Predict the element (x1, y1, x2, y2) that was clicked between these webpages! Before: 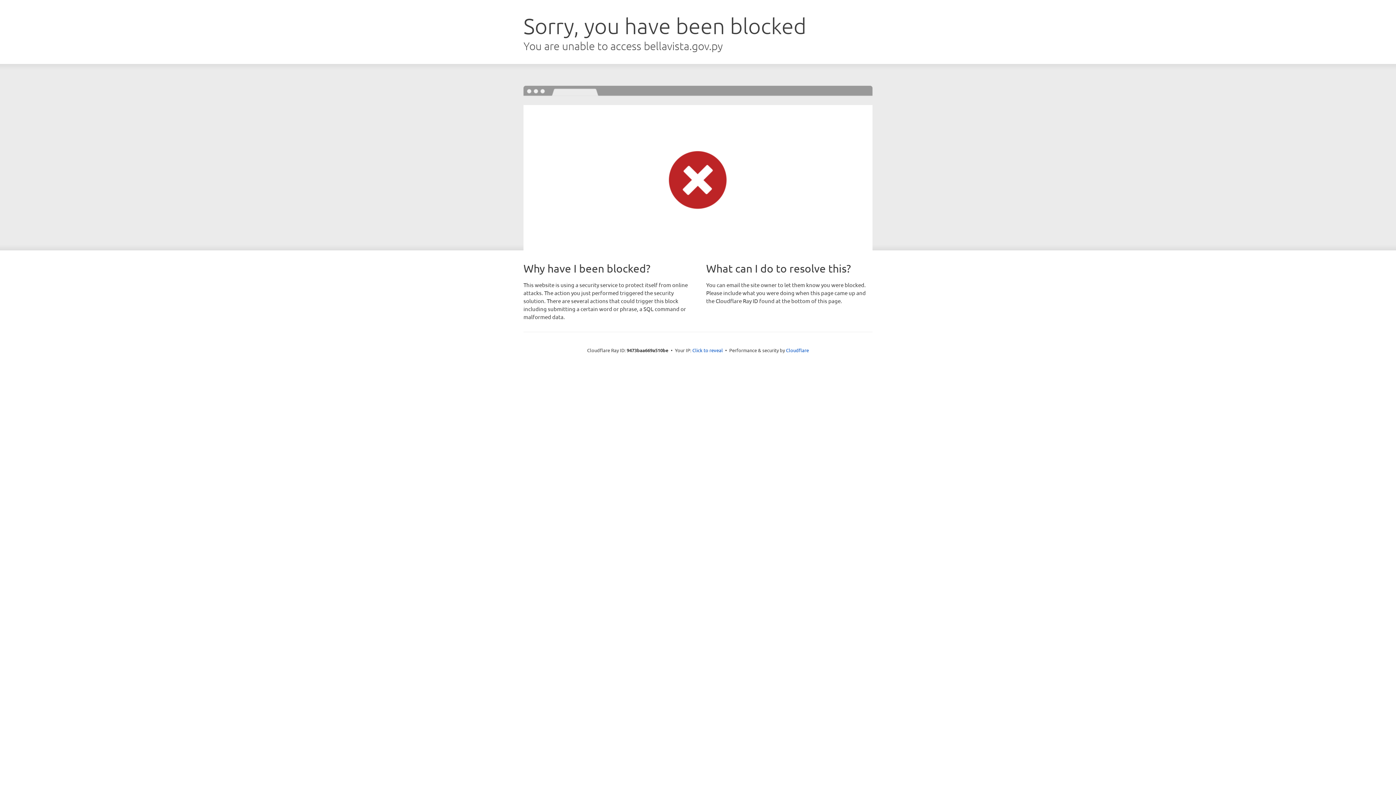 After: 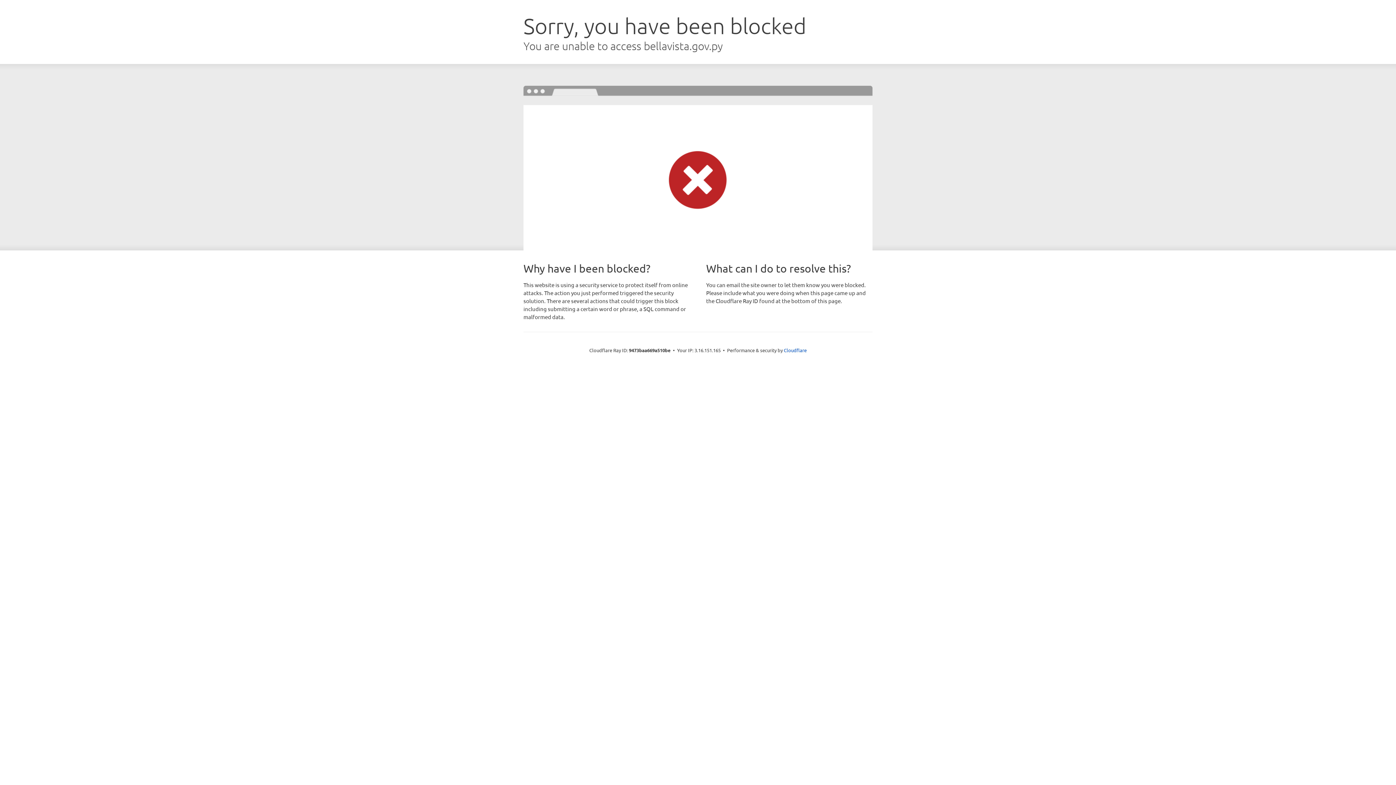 Action: label: Click to reveal bbox: (692, 346, 723, 353)